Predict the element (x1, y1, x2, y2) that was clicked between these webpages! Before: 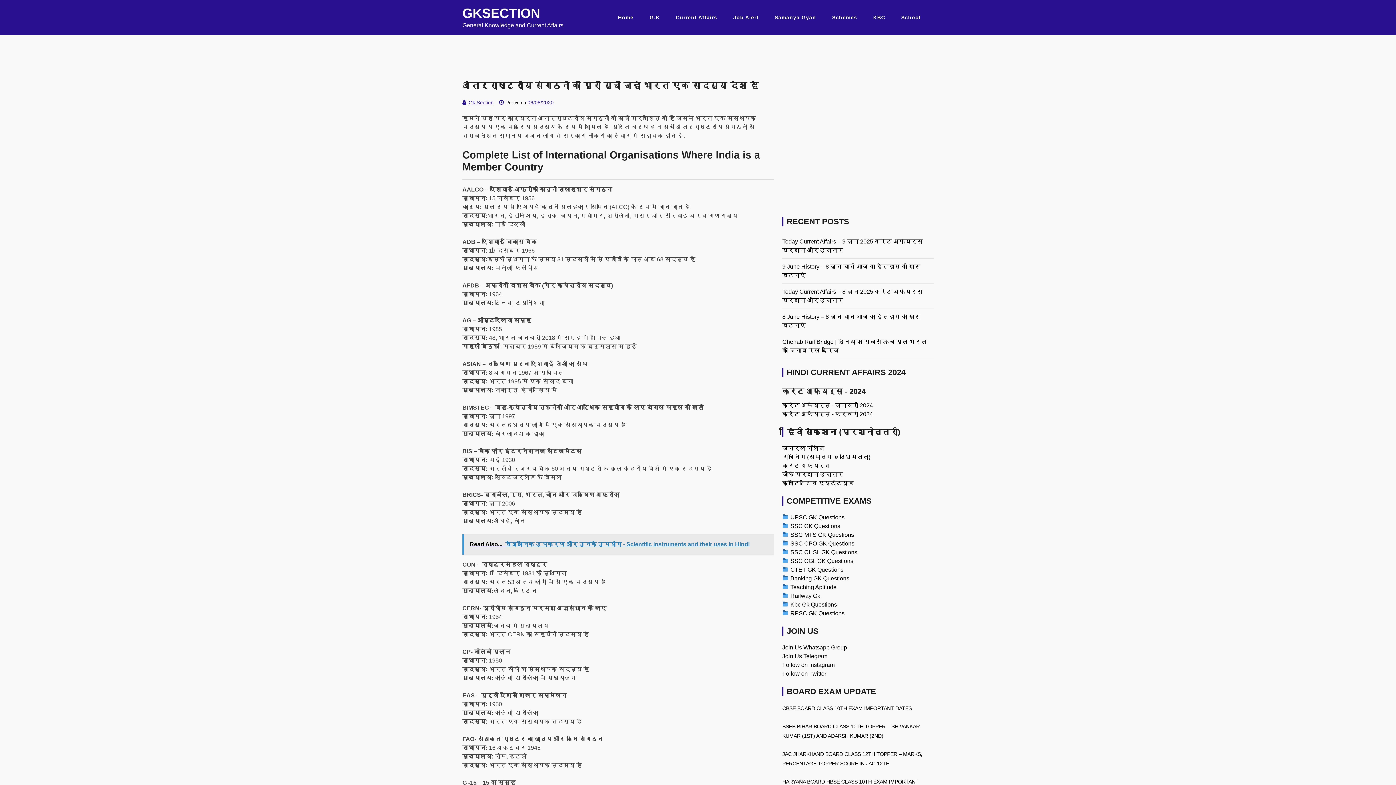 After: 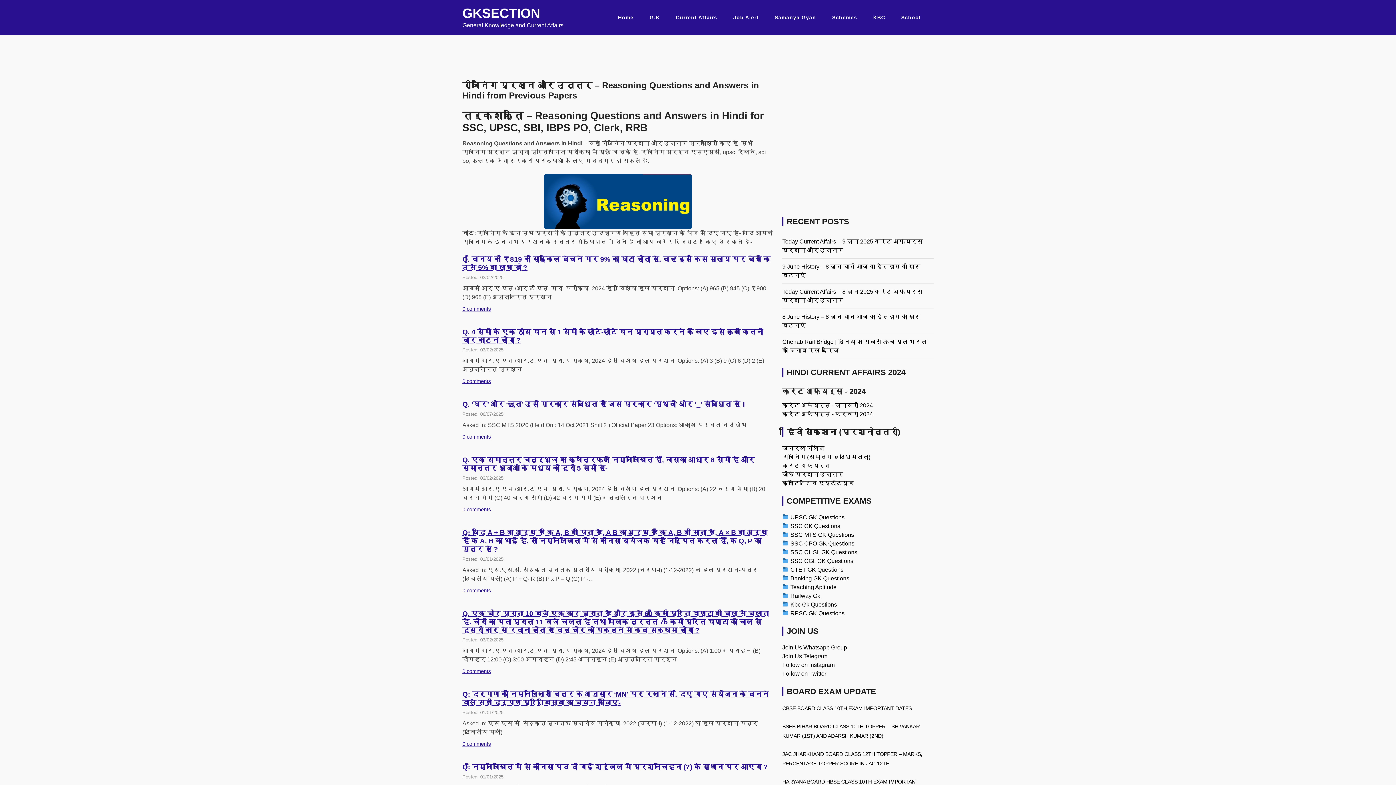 Action: label: रीजनिंग (सामान्य बुद्धिमत्ता) bbox: (782, 454, 870, 460)